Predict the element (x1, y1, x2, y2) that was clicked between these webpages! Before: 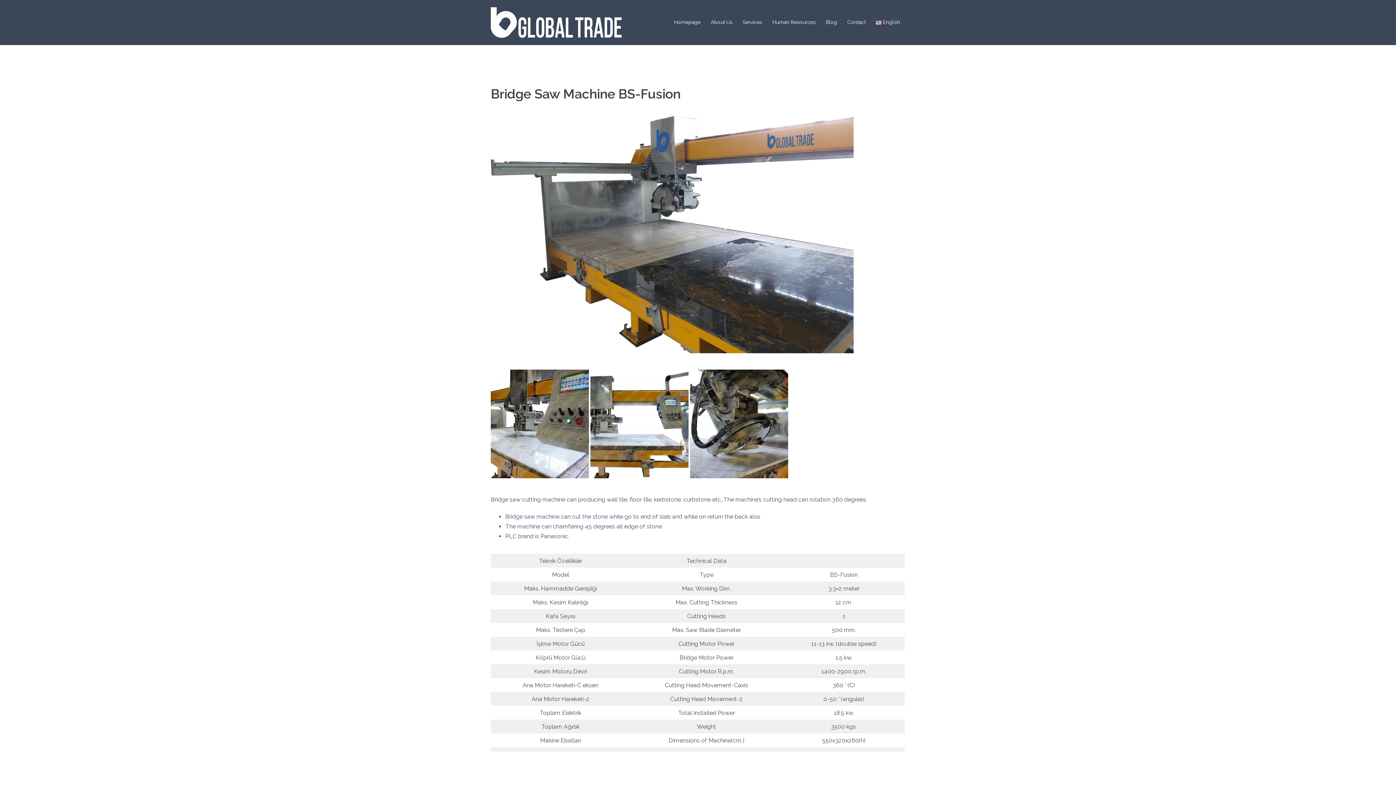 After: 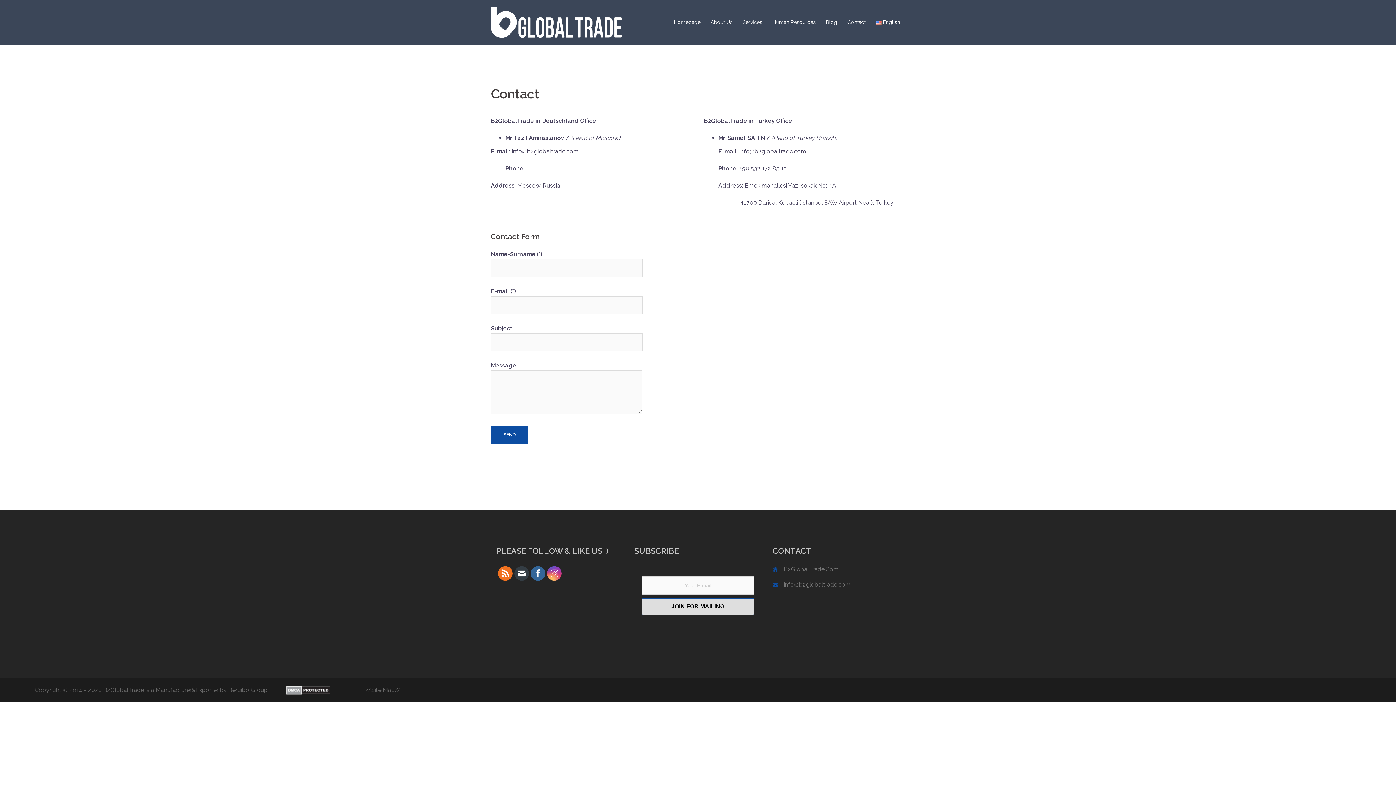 Action: label: Contact bbox: (847, 18, 865, 26)